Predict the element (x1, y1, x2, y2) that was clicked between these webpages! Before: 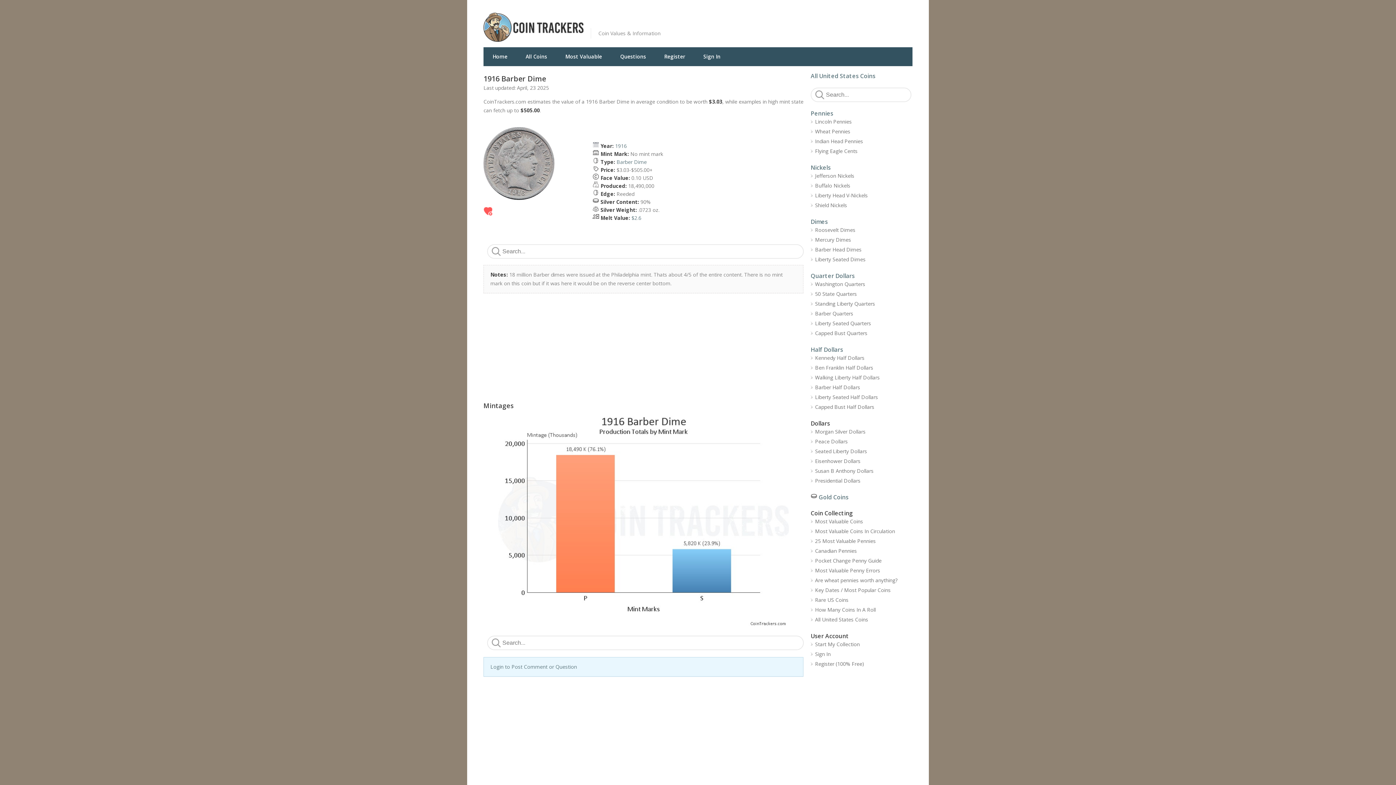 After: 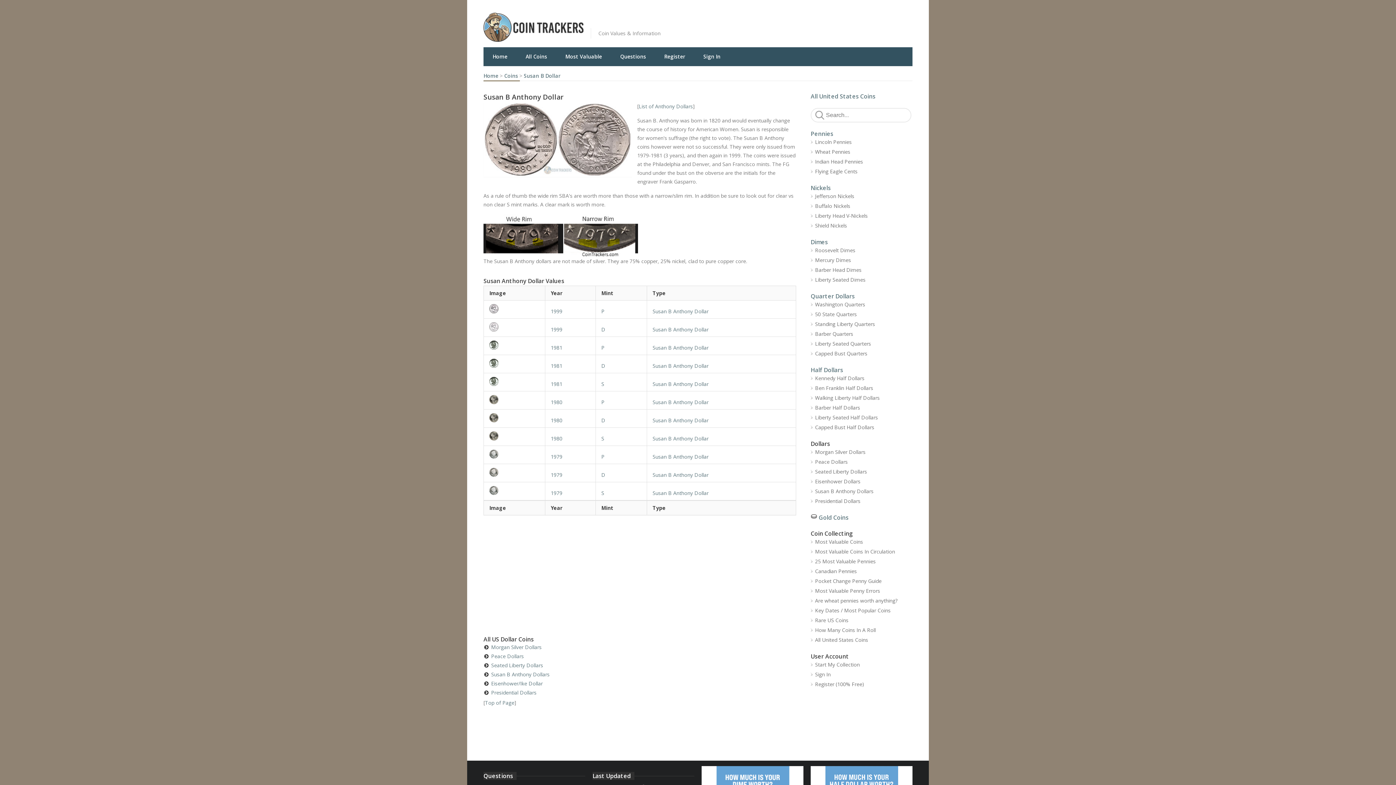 Action: bbox: (810, 466, 912, 476) label: Susan B Anthony Dollars